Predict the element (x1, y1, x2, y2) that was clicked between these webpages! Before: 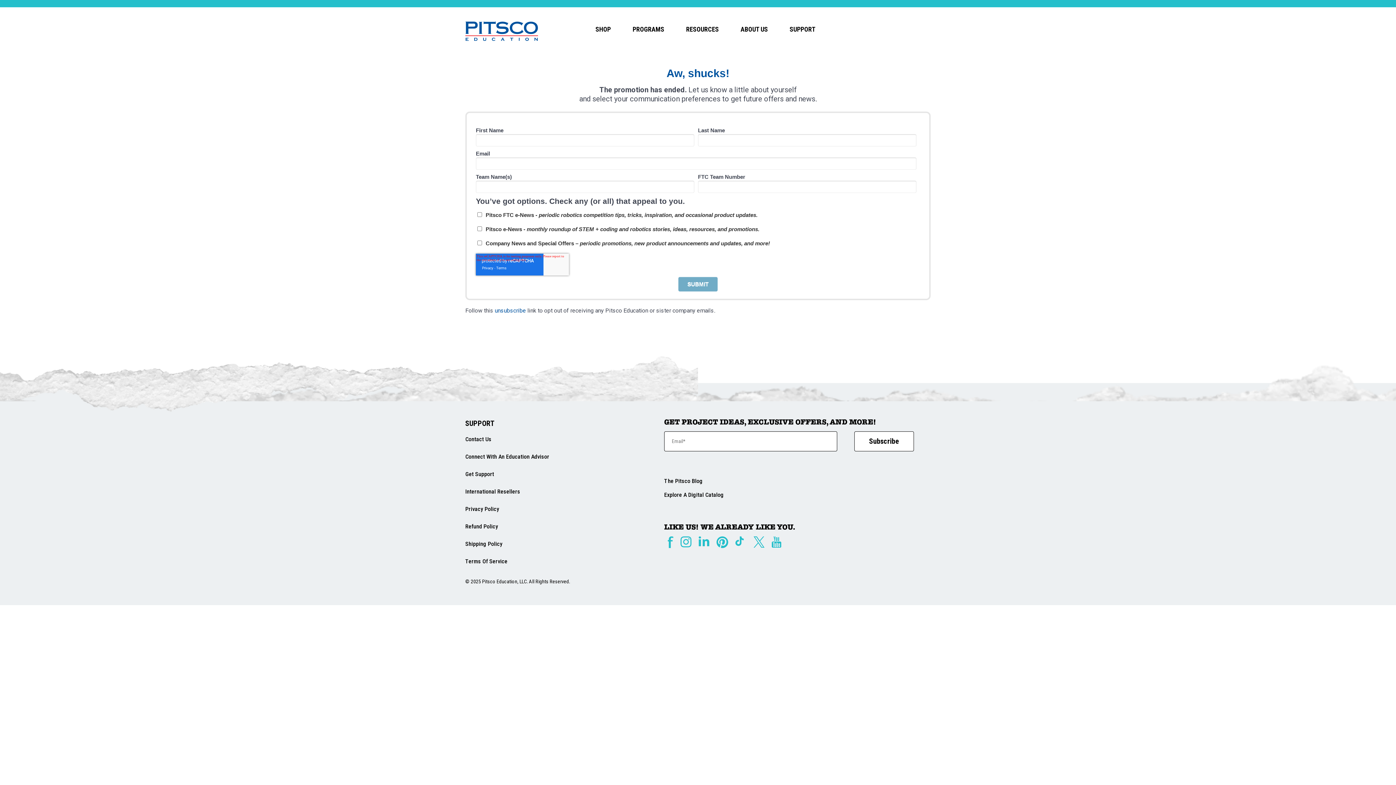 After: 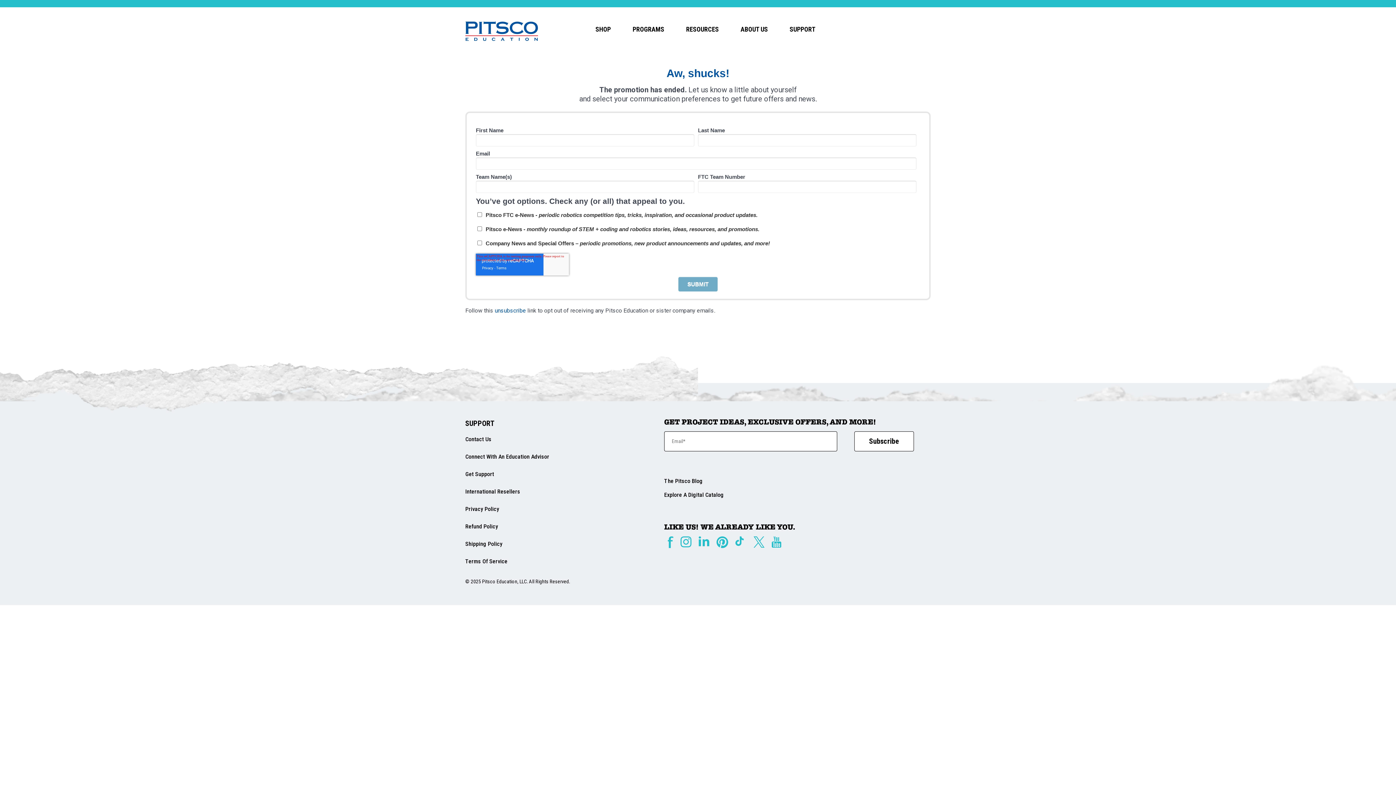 Action: bbox: (716, 544, 728, 549)